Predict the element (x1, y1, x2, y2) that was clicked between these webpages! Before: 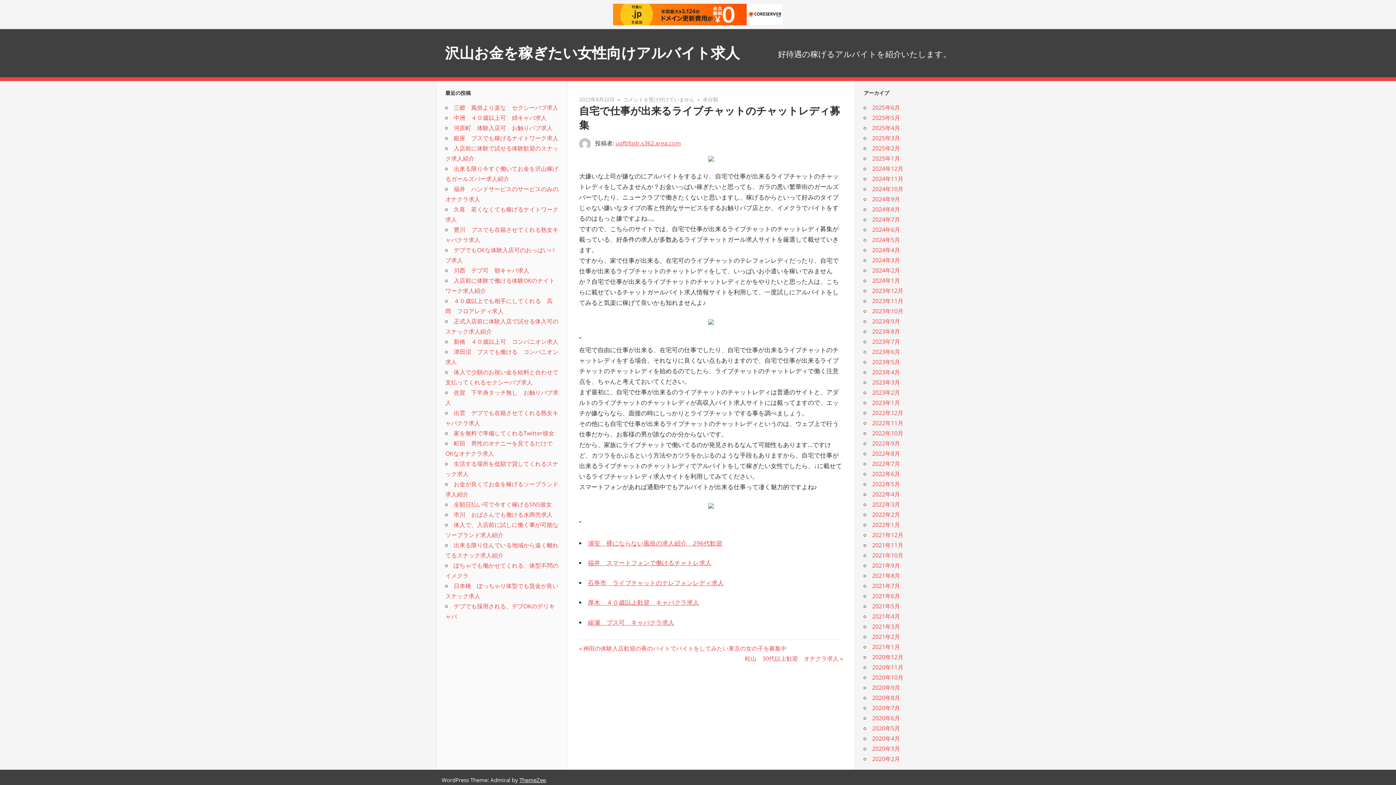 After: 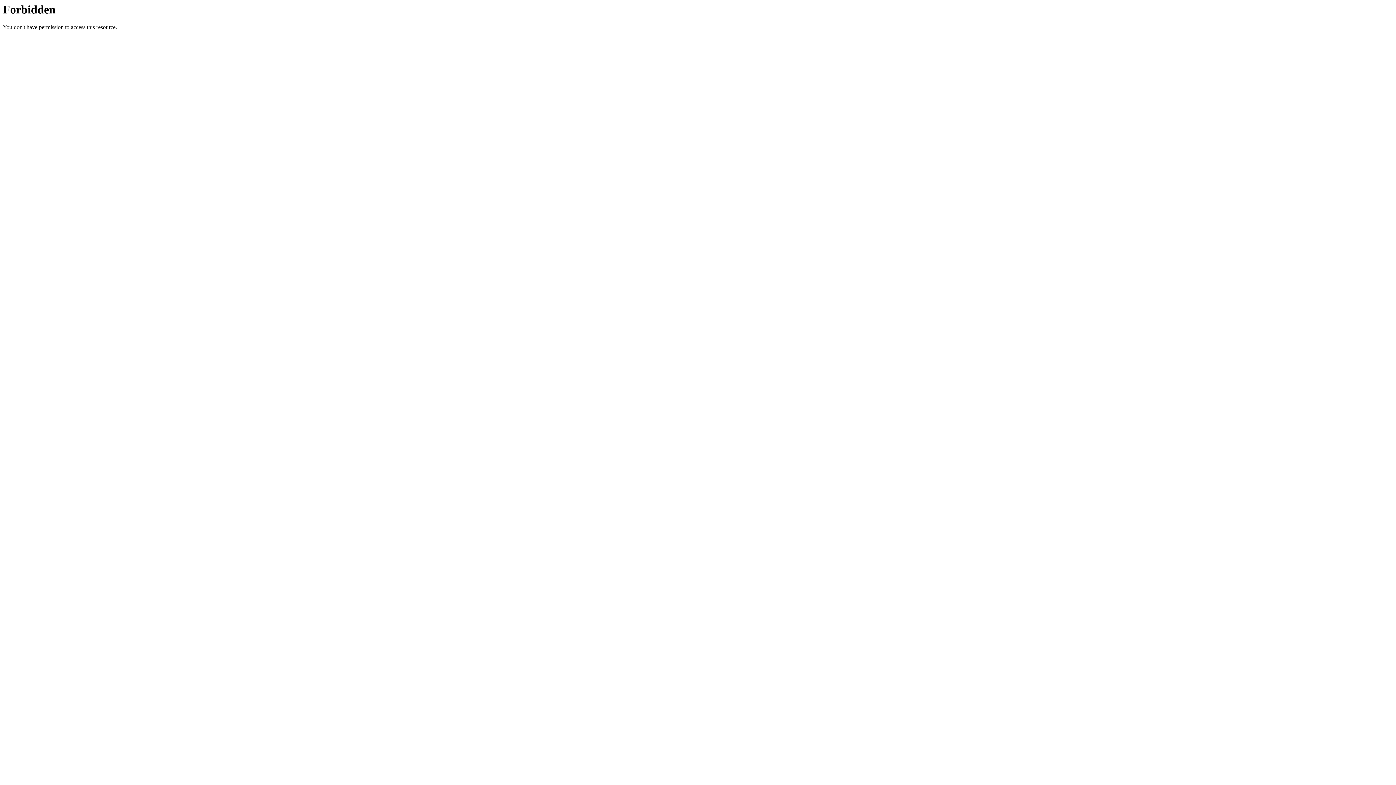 Action: bbox: (708, 502, 714, 510)